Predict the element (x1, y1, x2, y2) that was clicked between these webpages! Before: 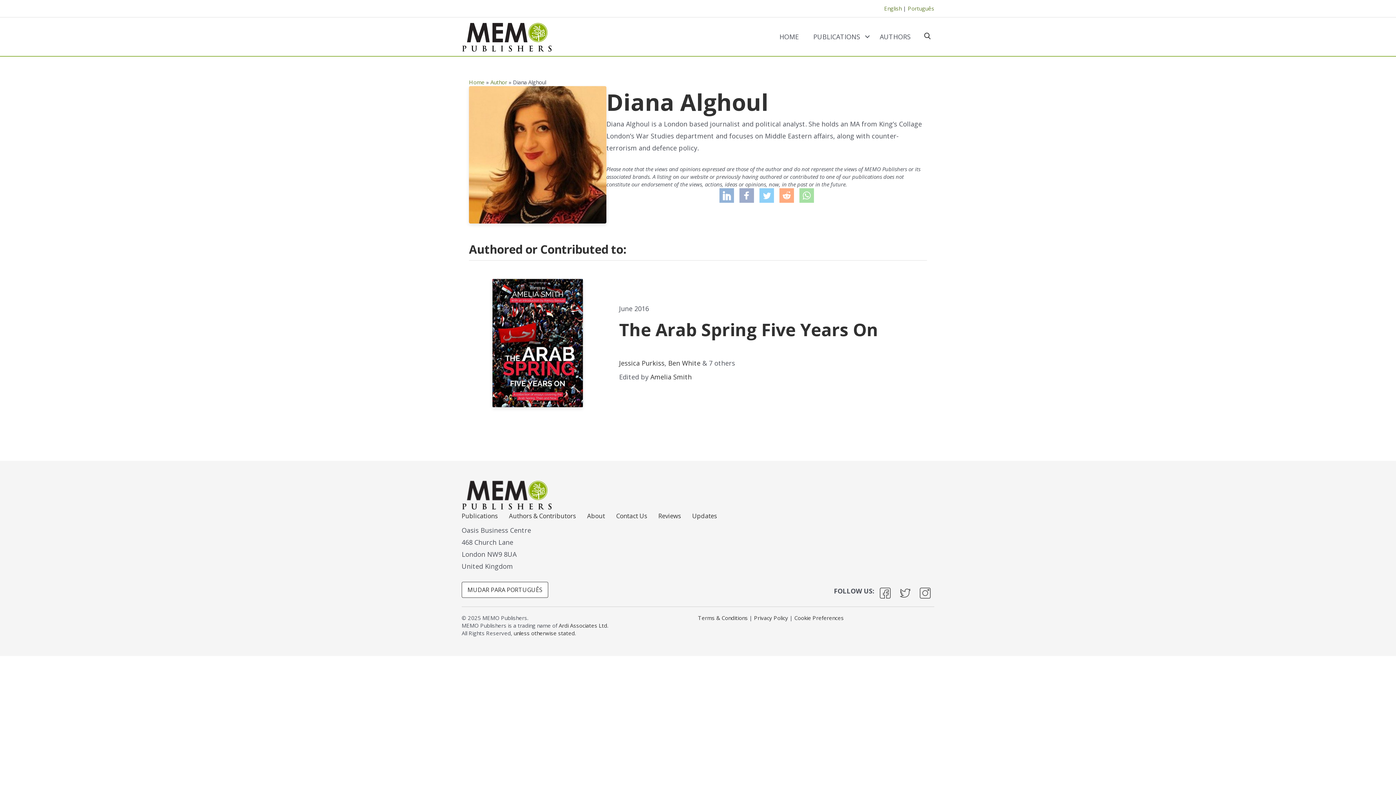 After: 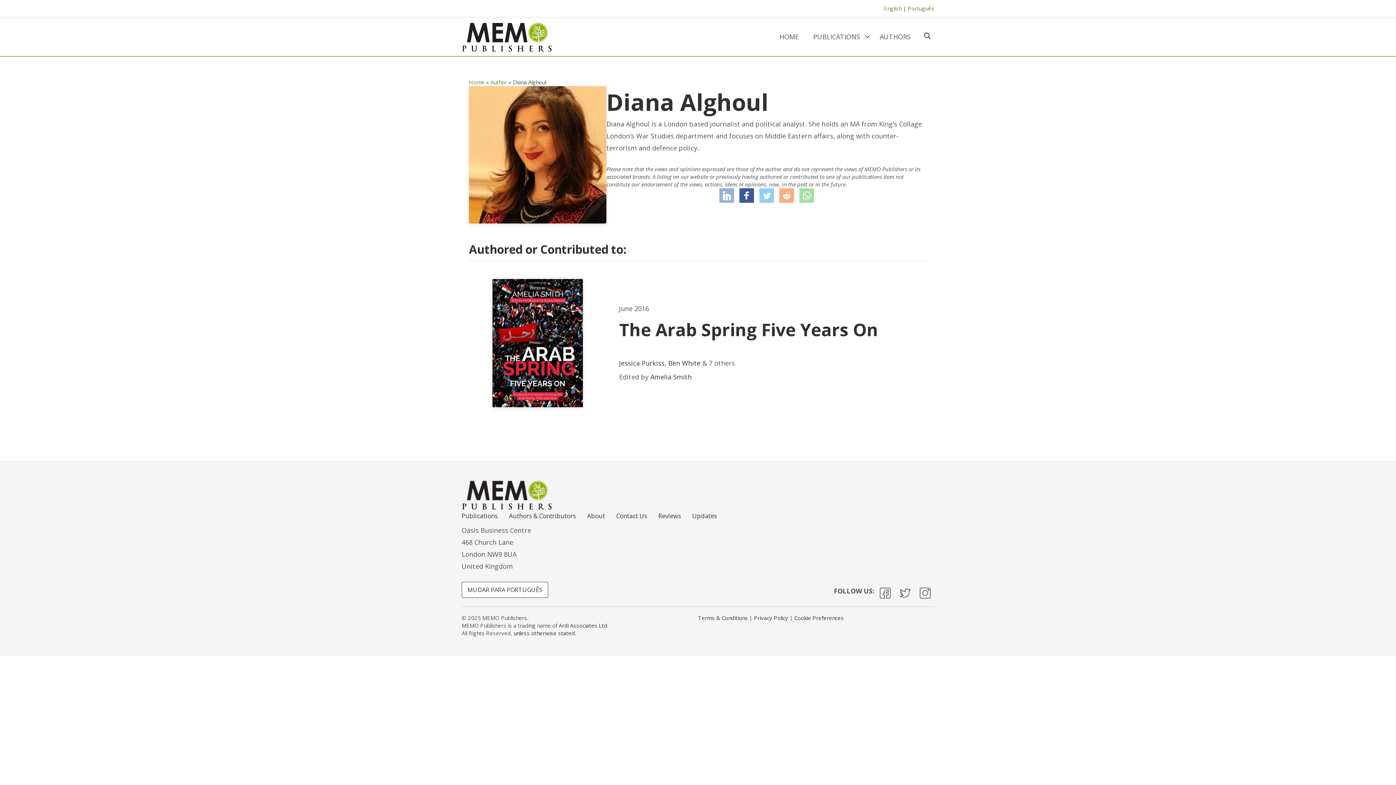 Action: bbox: (739, 188, 754, 202)